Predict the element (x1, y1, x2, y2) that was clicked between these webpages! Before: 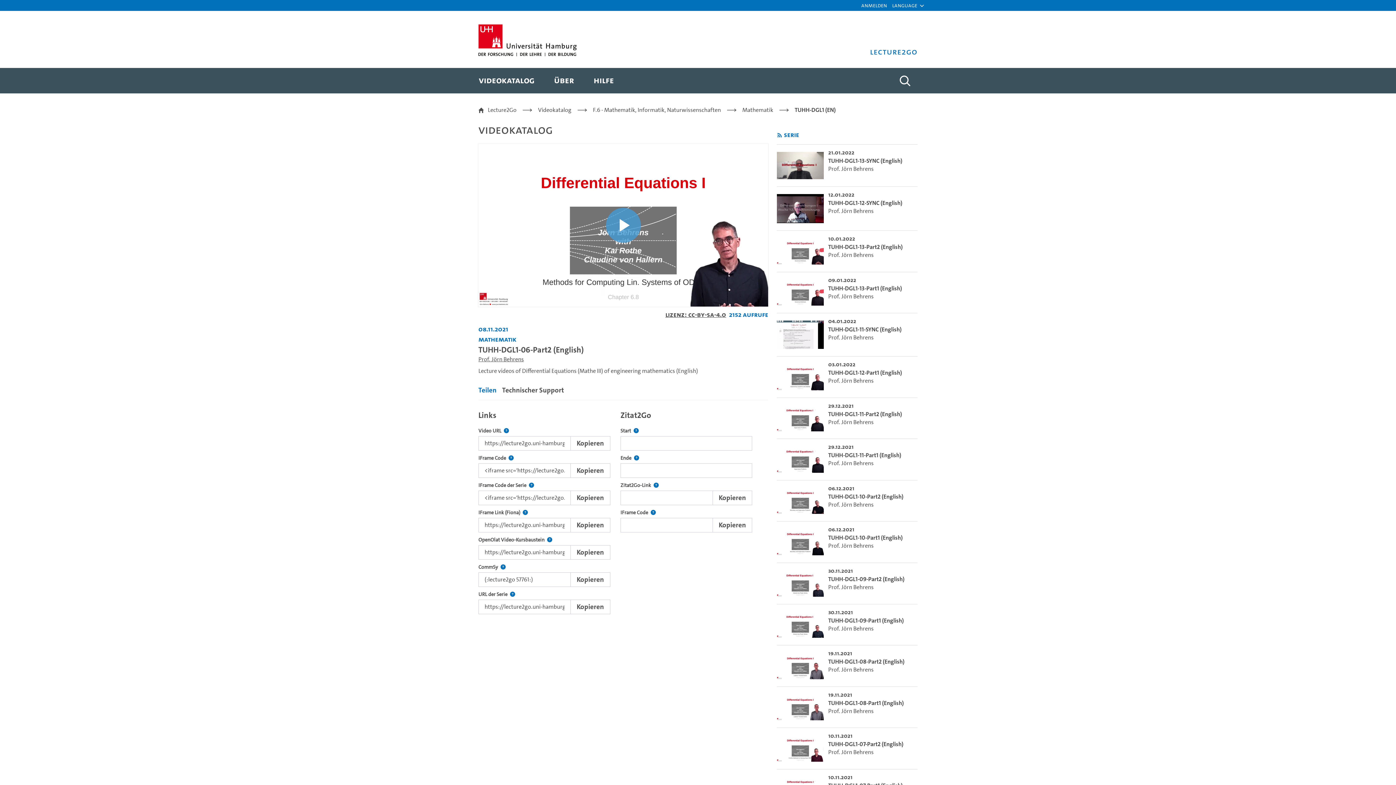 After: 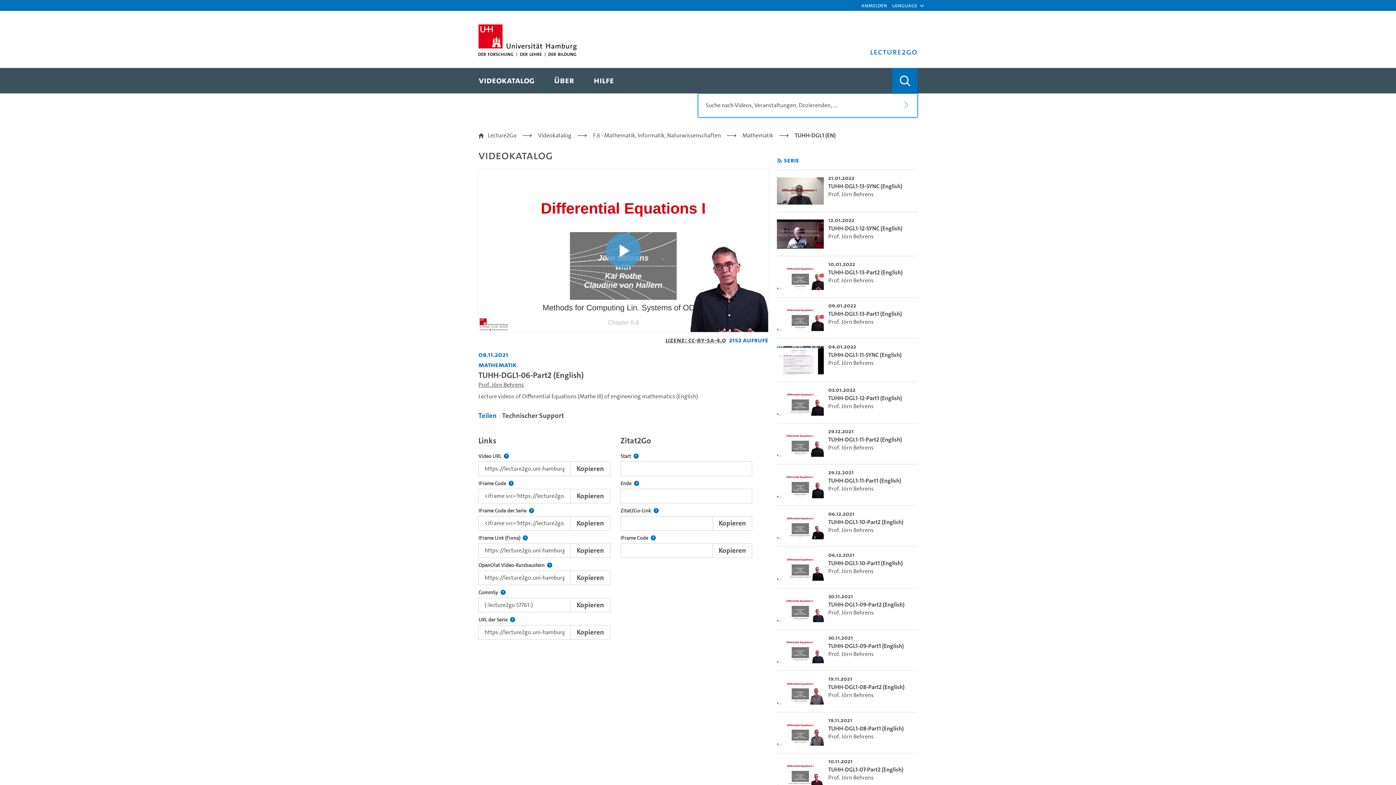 Action: bbox: (892, 67, 917, 93) label: Toggle search